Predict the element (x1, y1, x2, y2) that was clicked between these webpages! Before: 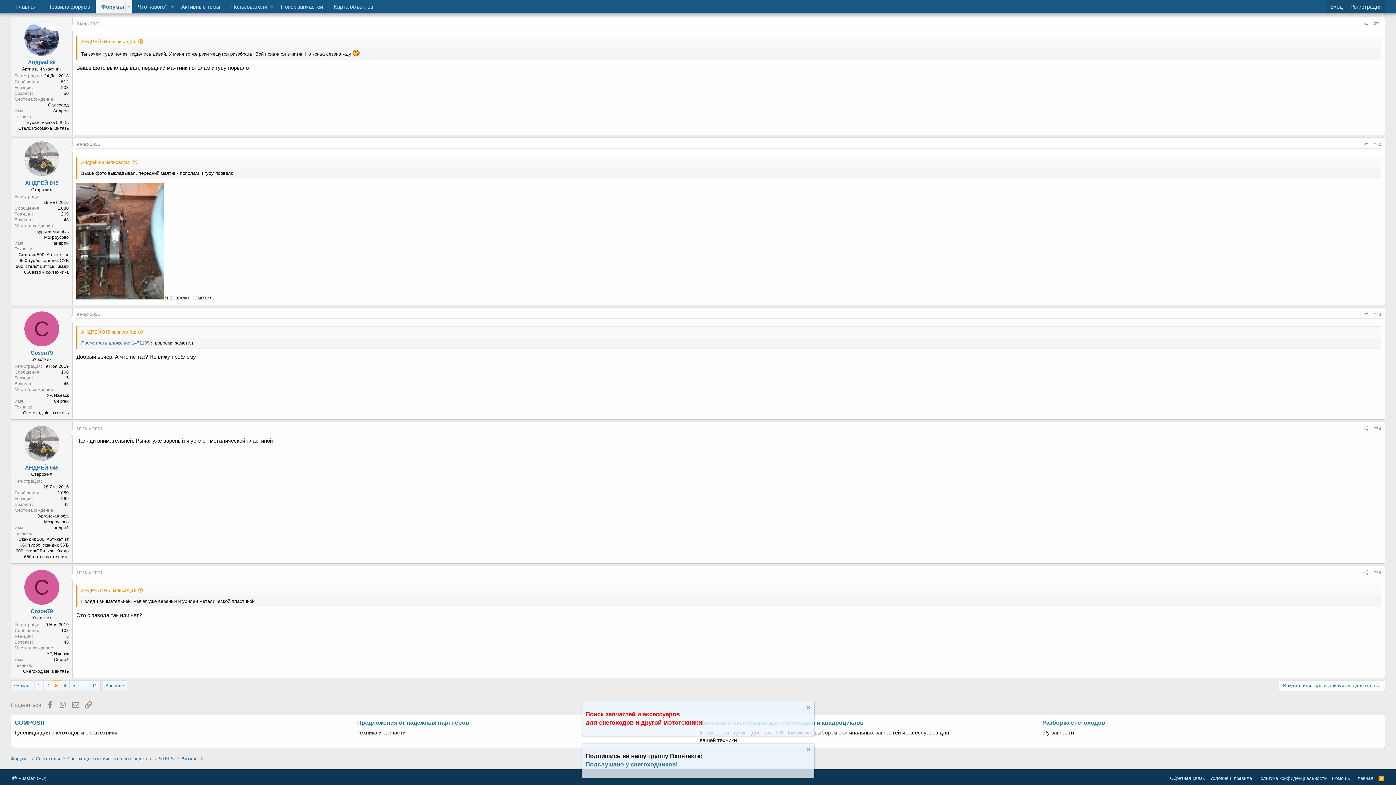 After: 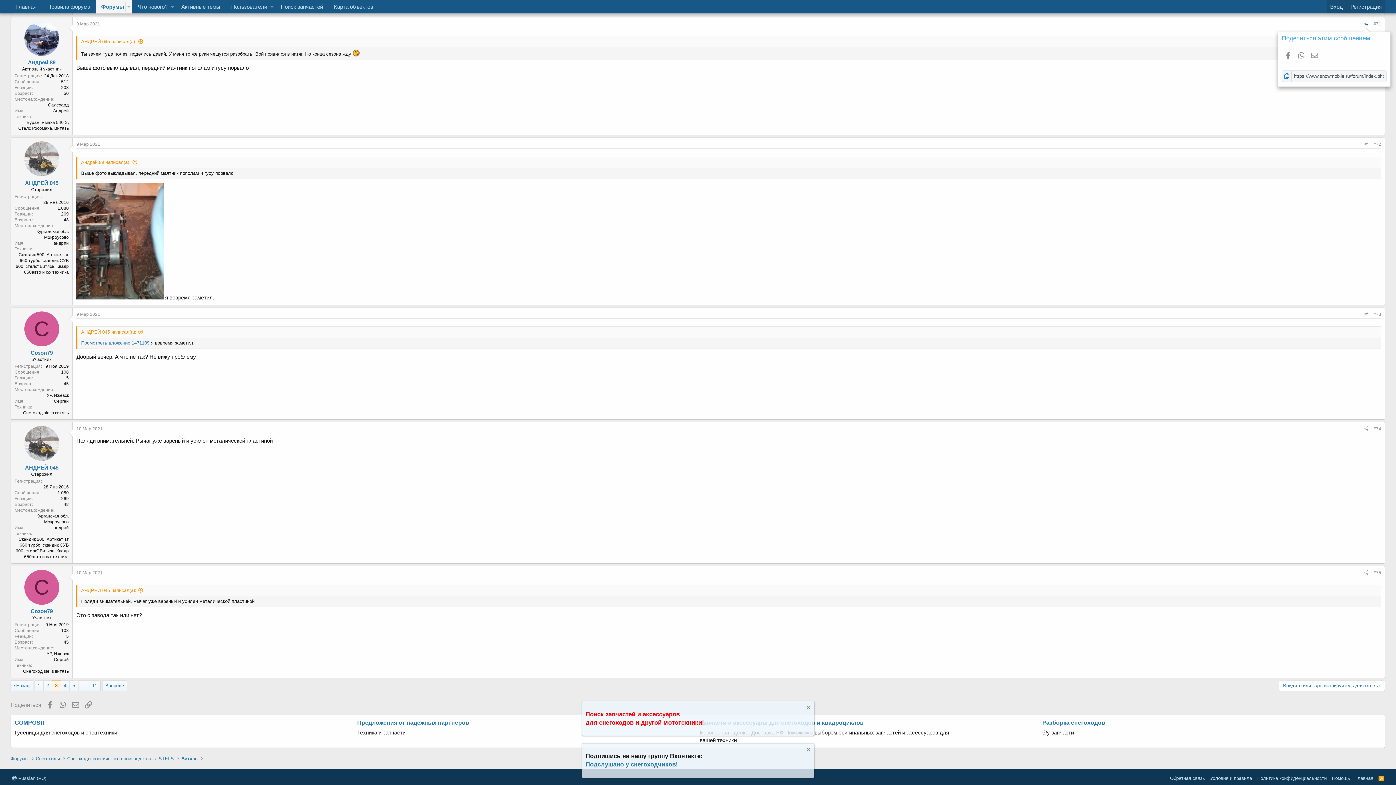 Action: bbox: (1362, 19, 1371, 27)